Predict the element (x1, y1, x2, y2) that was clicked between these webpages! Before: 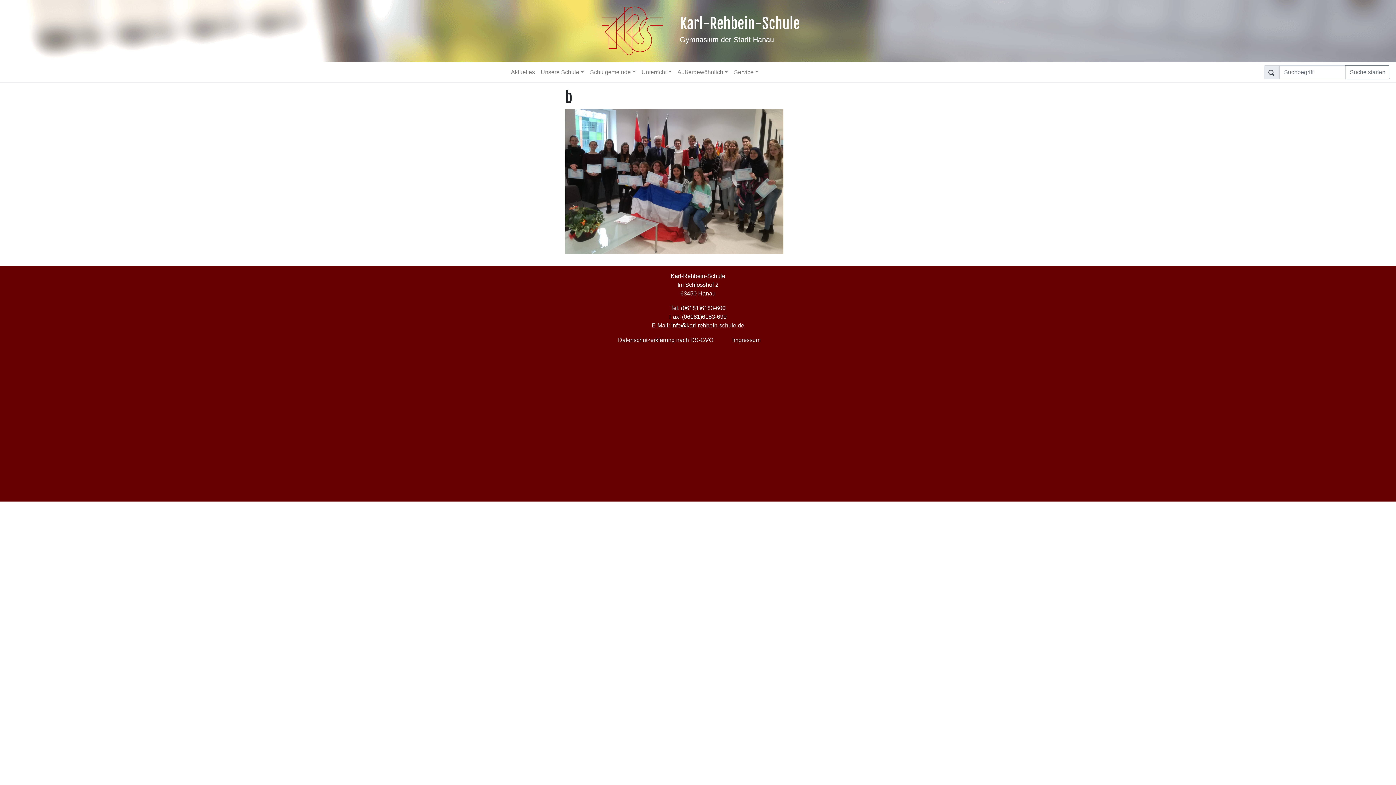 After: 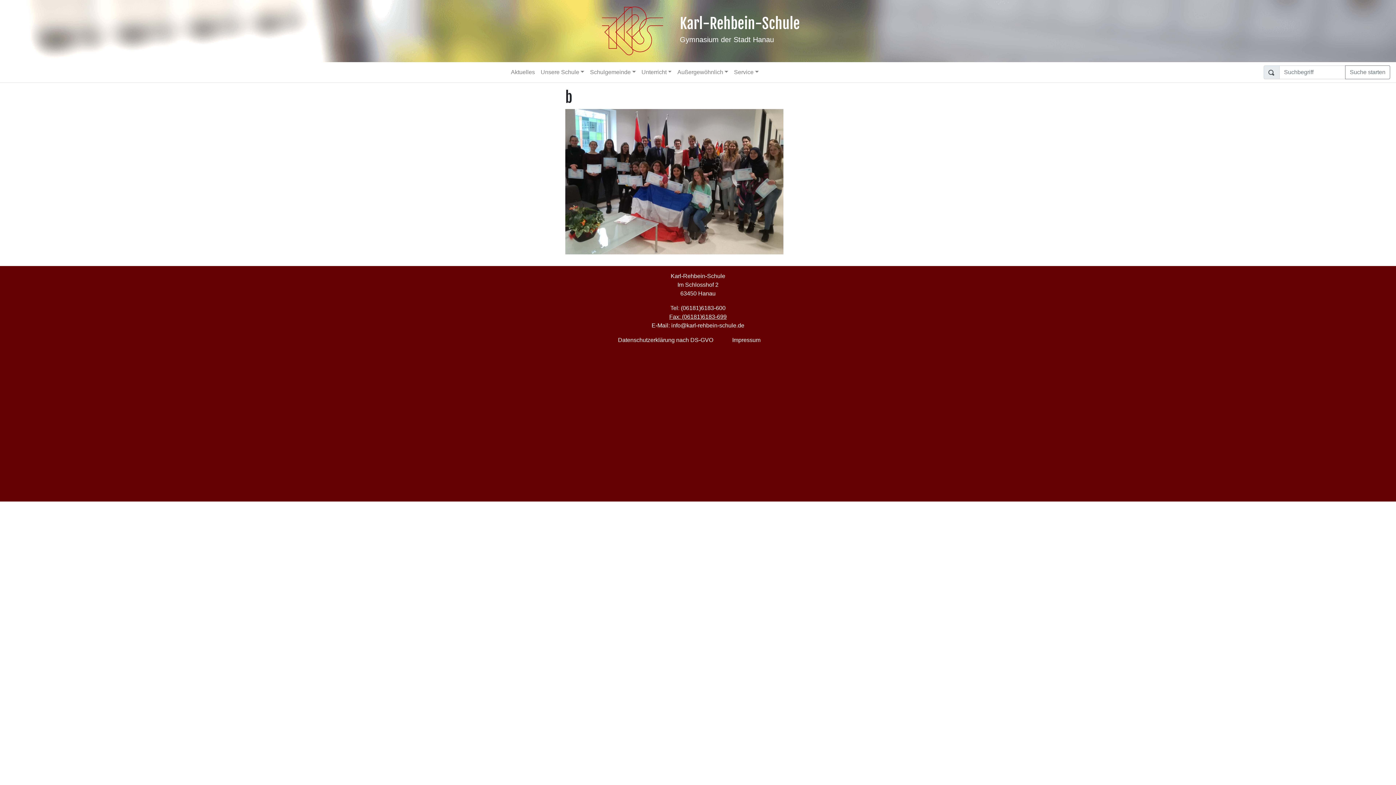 Action: bbox: (669, 313, 726, 320) label: Fax: (06181)6183-699